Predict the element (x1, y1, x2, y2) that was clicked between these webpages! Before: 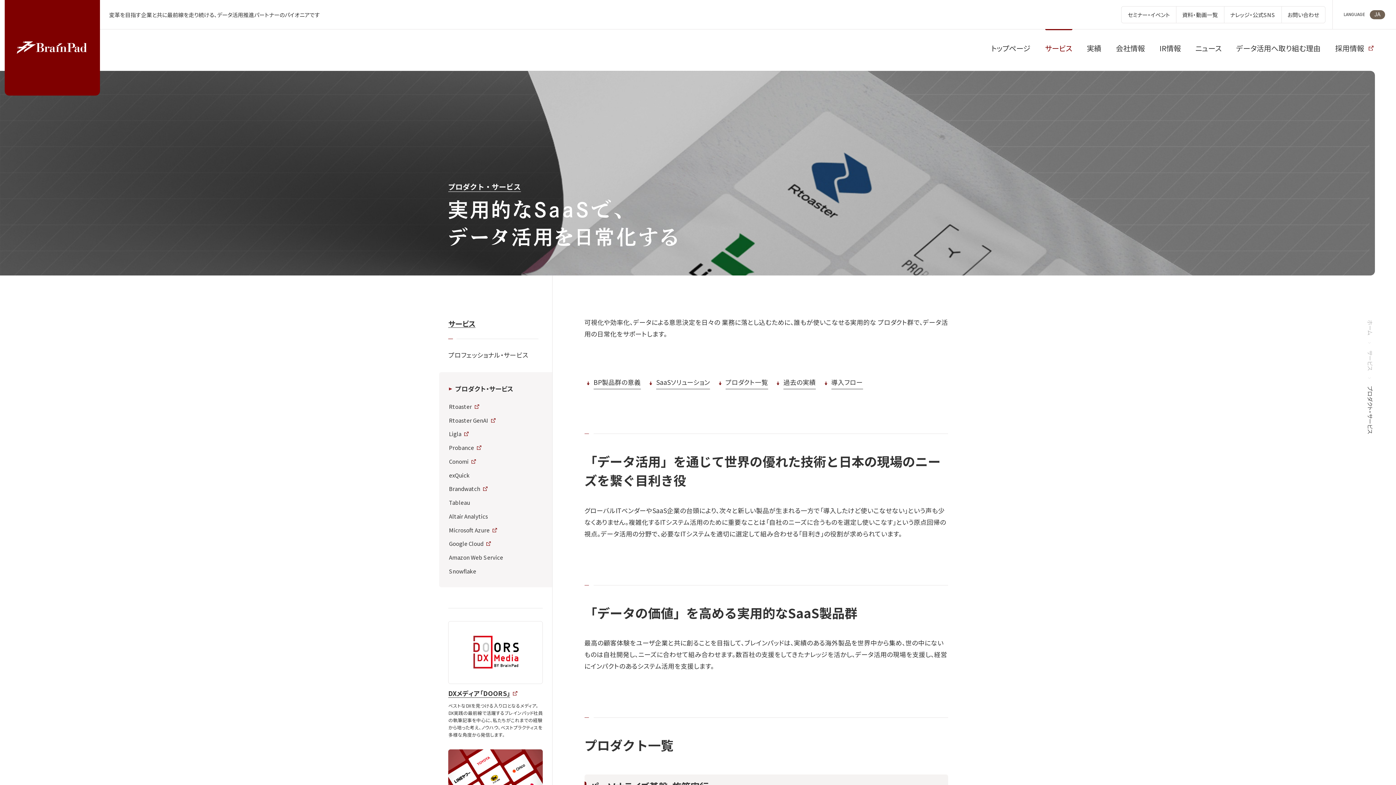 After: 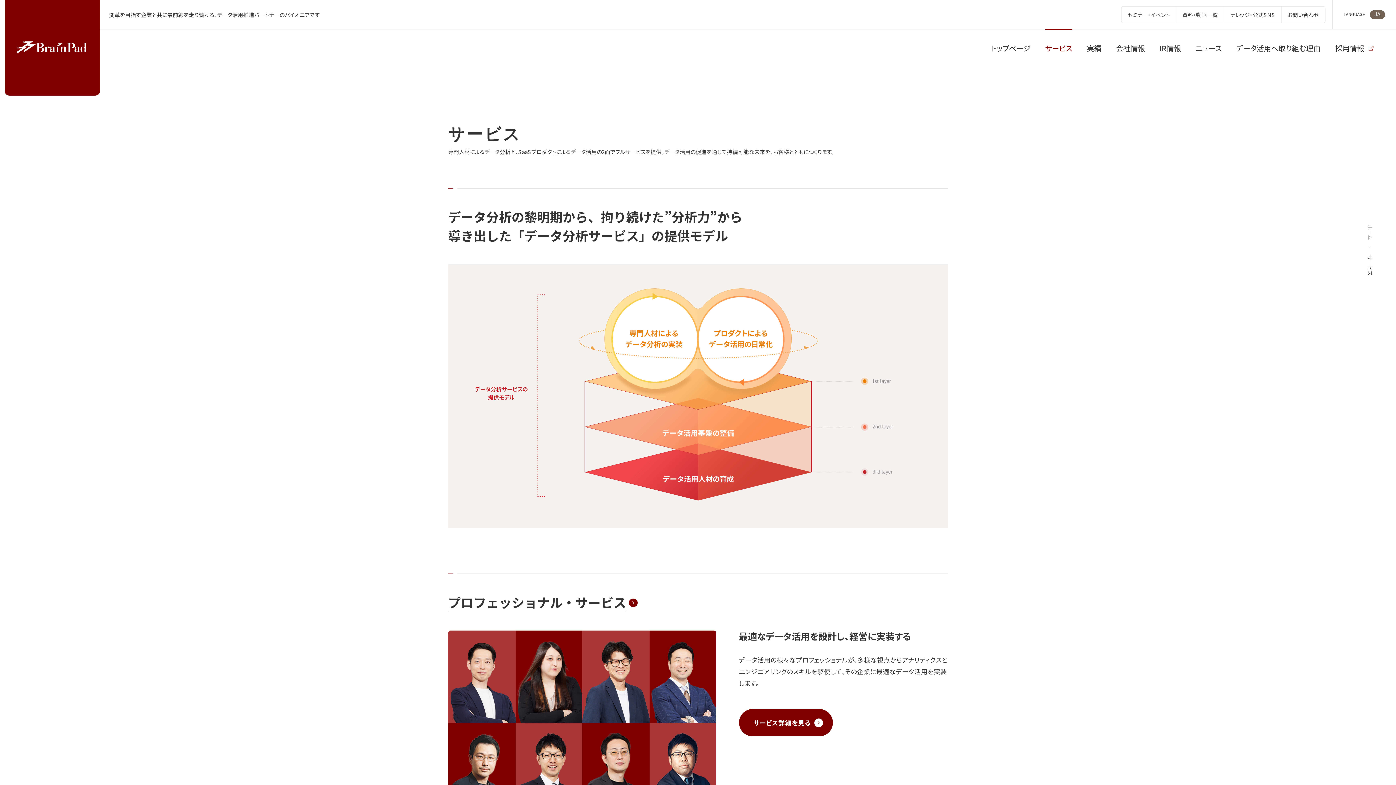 Action: label: サービス bbox: (448, 318, 475, 329)